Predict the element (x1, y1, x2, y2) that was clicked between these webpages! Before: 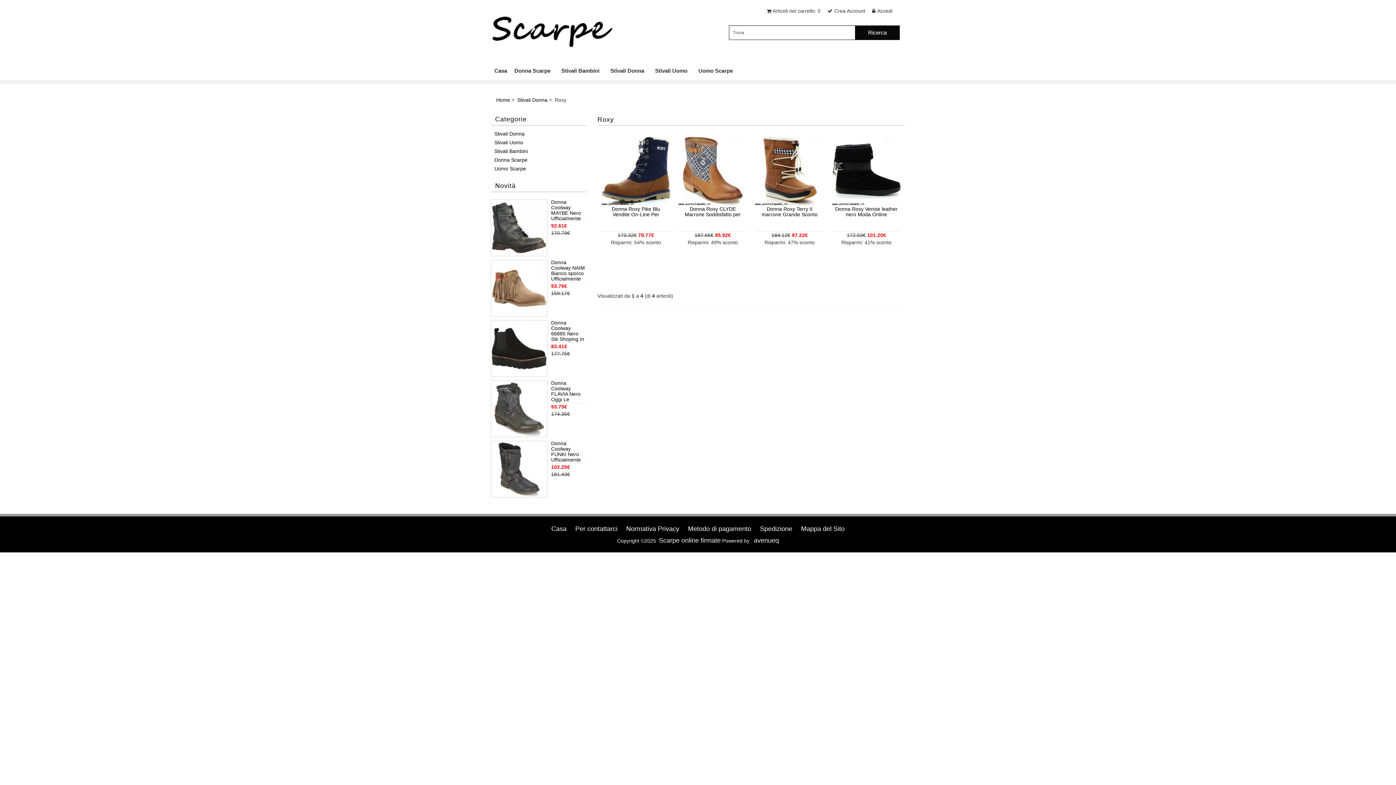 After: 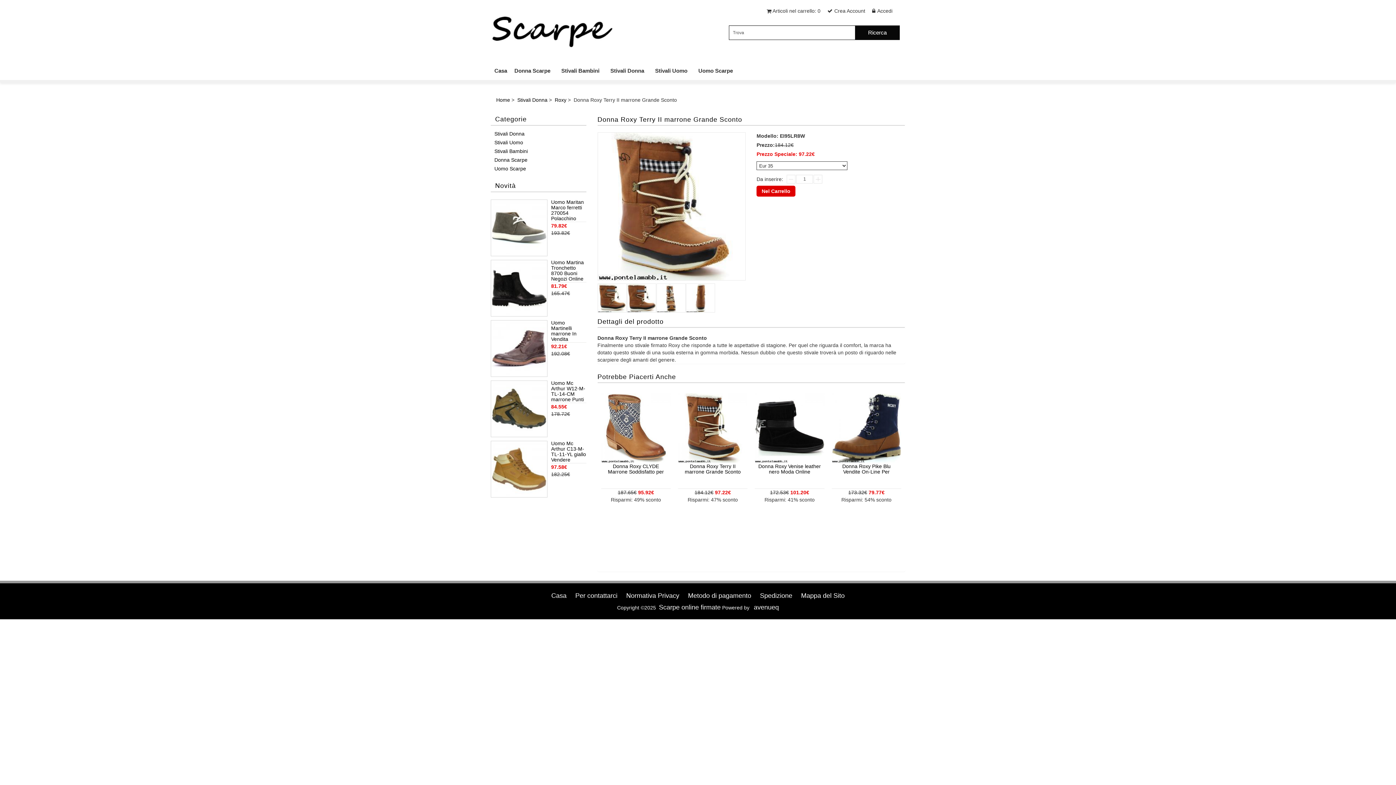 Action: label: Donna Roxy Terry II marrone Grande Sconto bbox: (761, 206, 817, 217)